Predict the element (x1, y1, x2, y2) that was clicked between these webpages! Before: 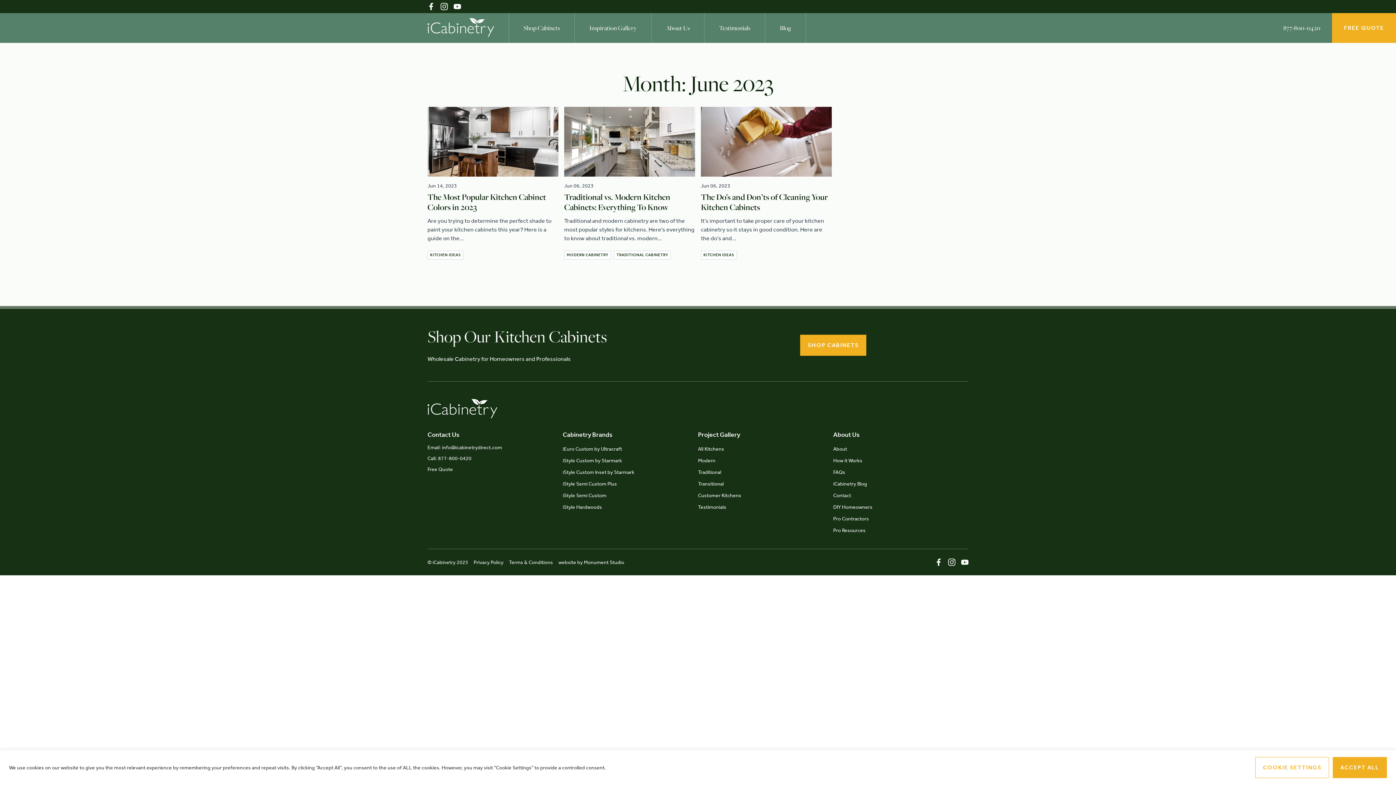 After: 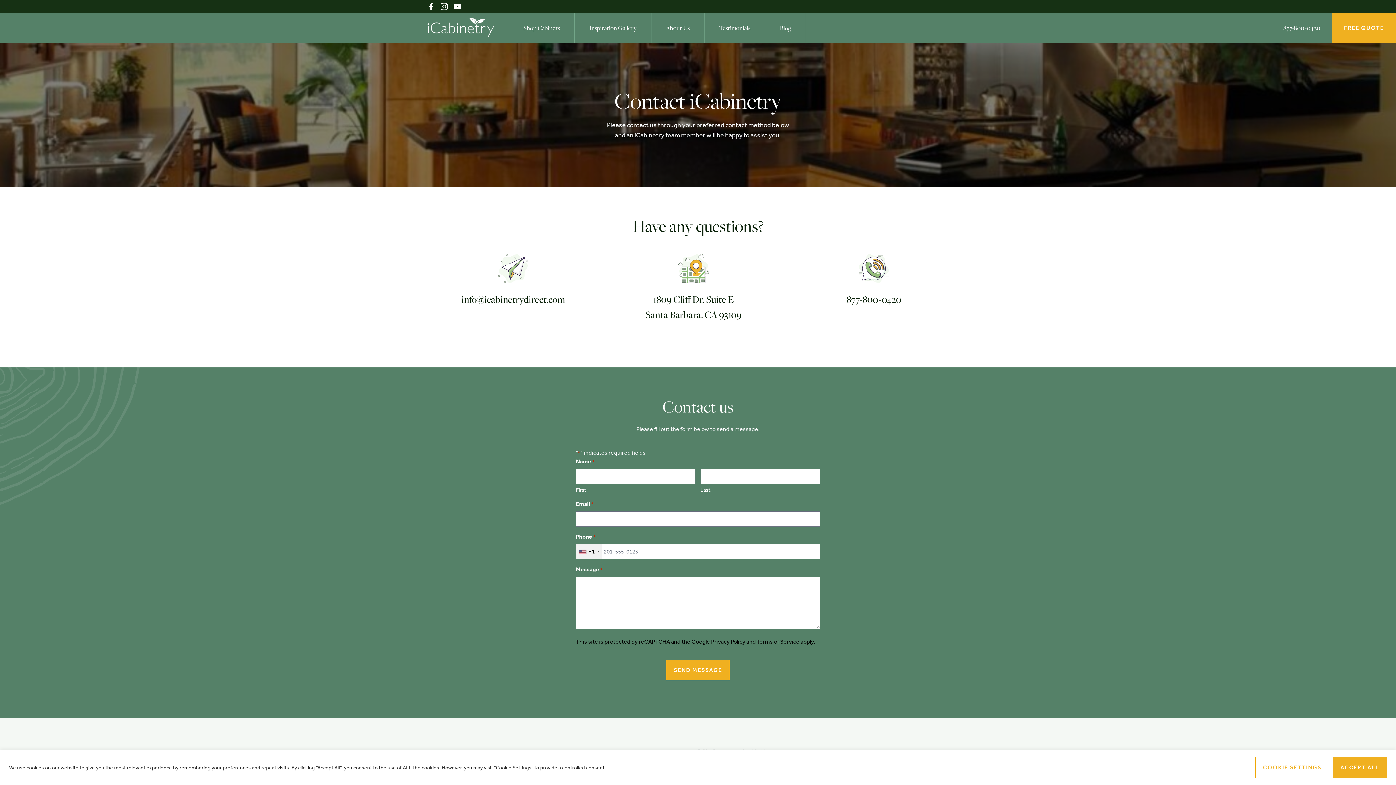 Action: bbox: (833, 492, 851, 498) label: Contact